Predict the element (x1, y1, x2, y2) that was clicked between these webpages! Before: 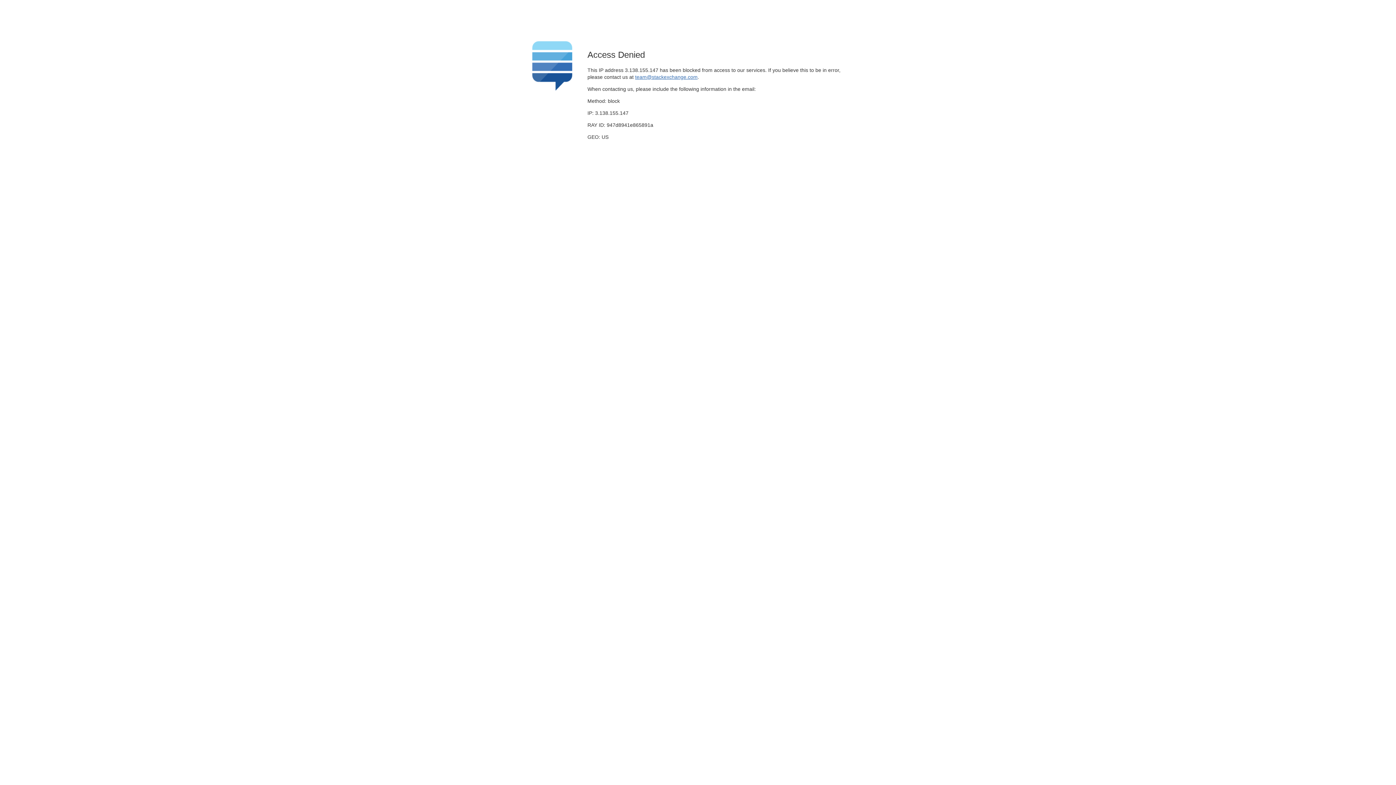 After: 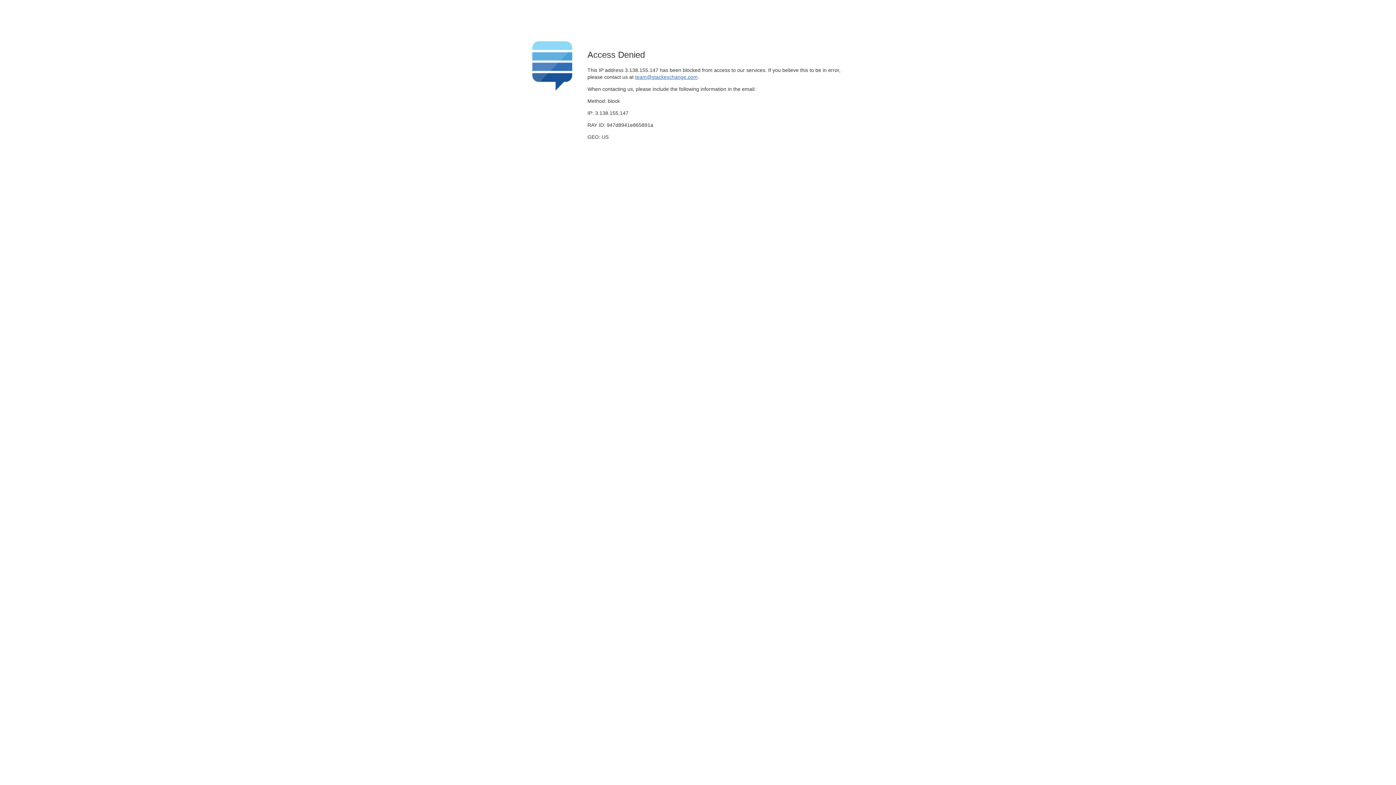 Action: label: team@stackexchange.com bbox: (635, 74, 697, 79)